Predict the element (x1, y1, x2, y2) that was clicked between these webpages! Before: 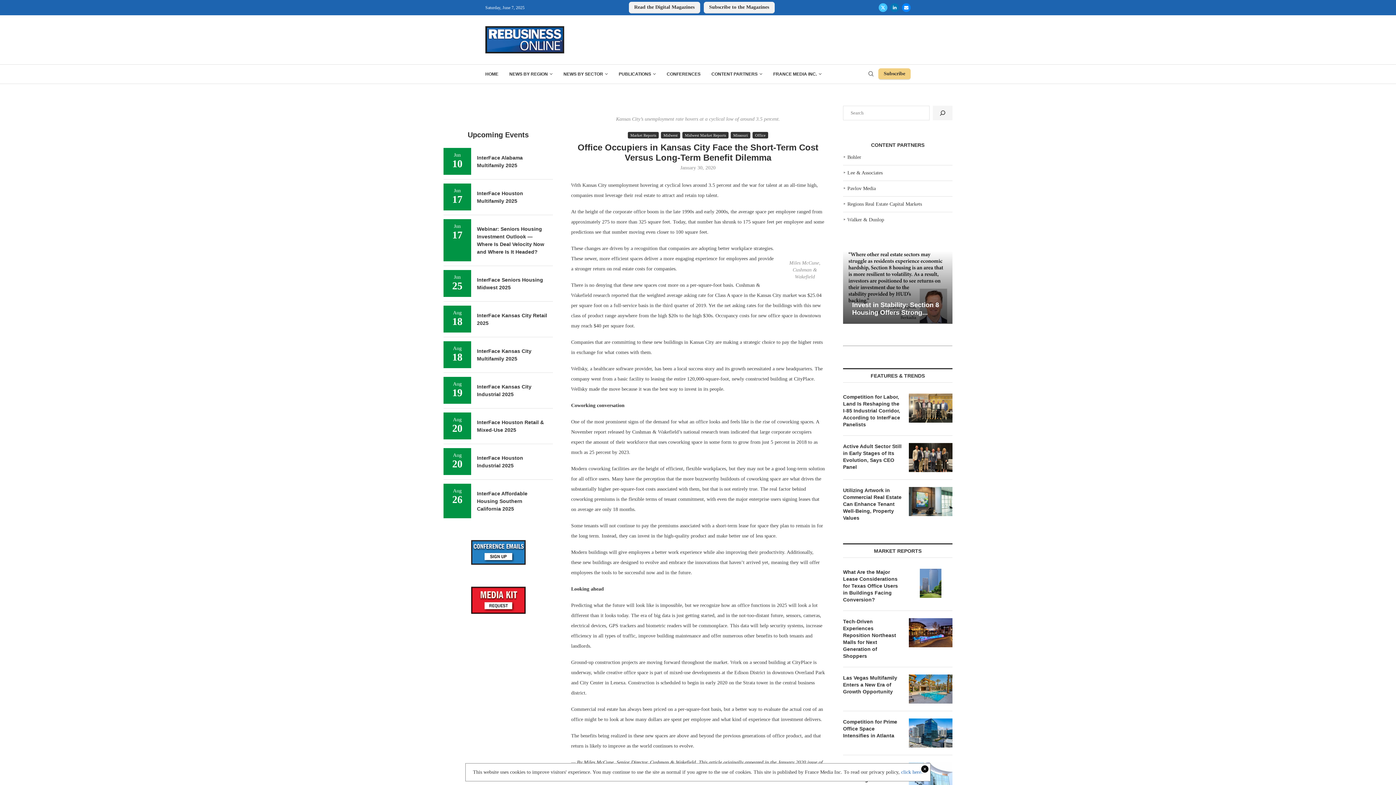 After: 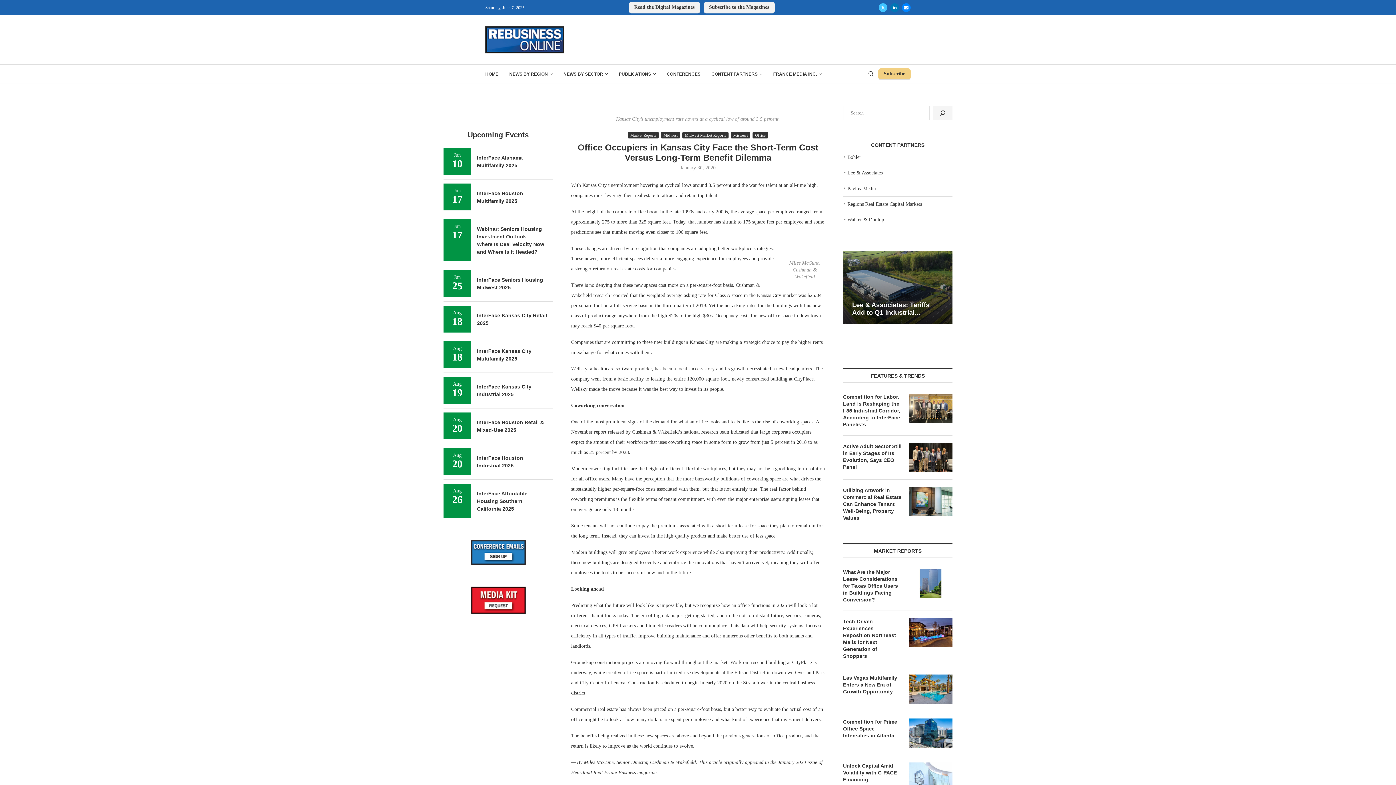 Action: label: click here. bbox: (901, 769, 922, 775)